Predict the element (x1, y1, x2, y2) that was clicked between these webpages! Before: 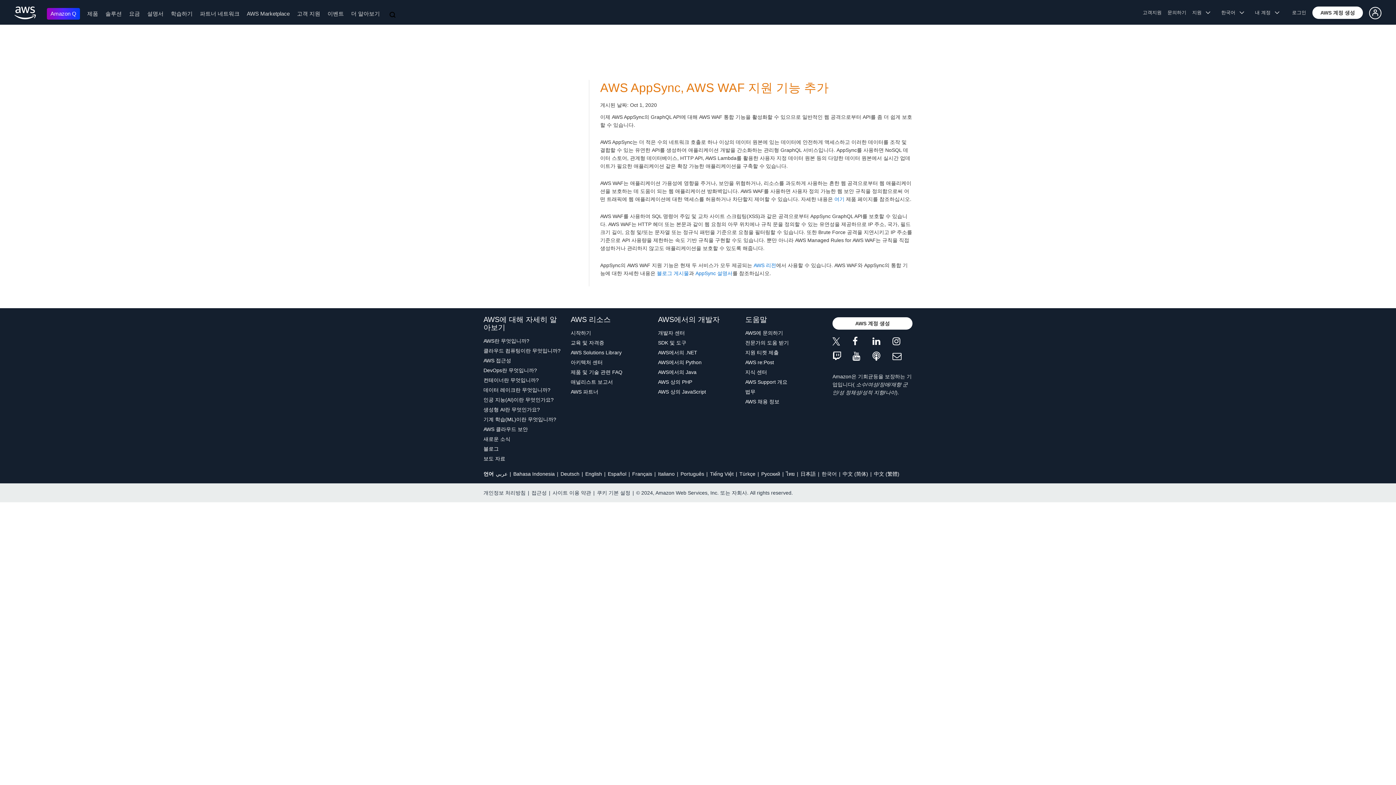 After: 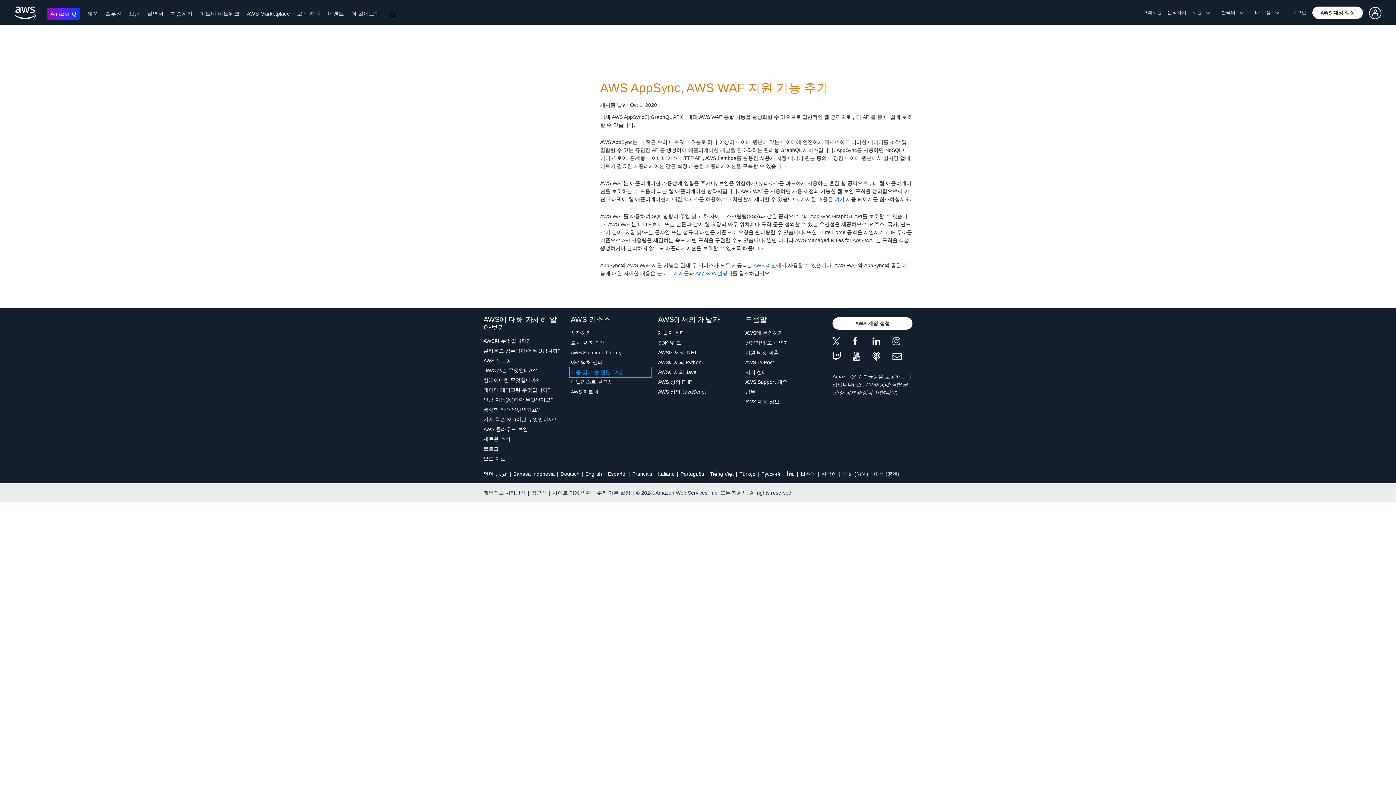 Action: label: 제품 및 기술 관련 FAQ bbox: (570, 368, 650, 376)